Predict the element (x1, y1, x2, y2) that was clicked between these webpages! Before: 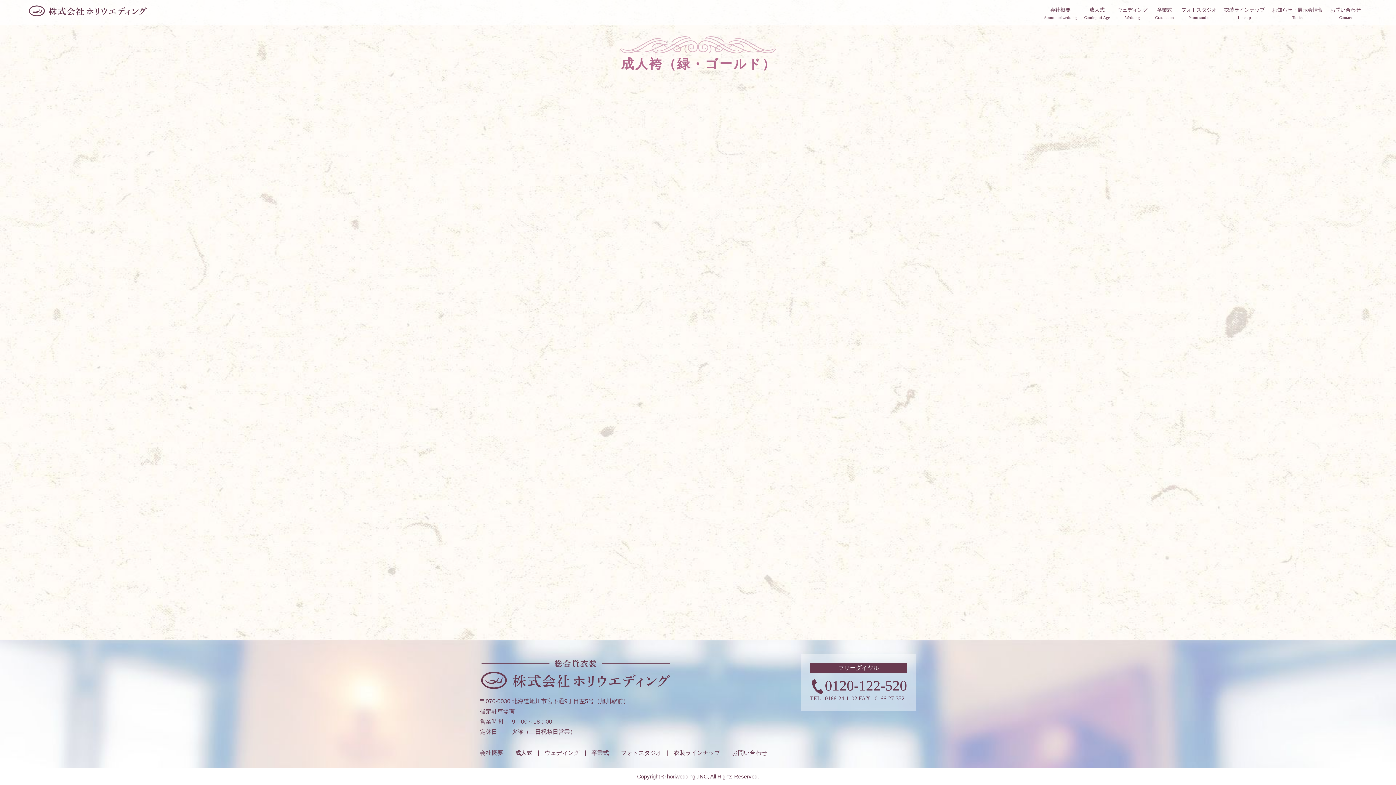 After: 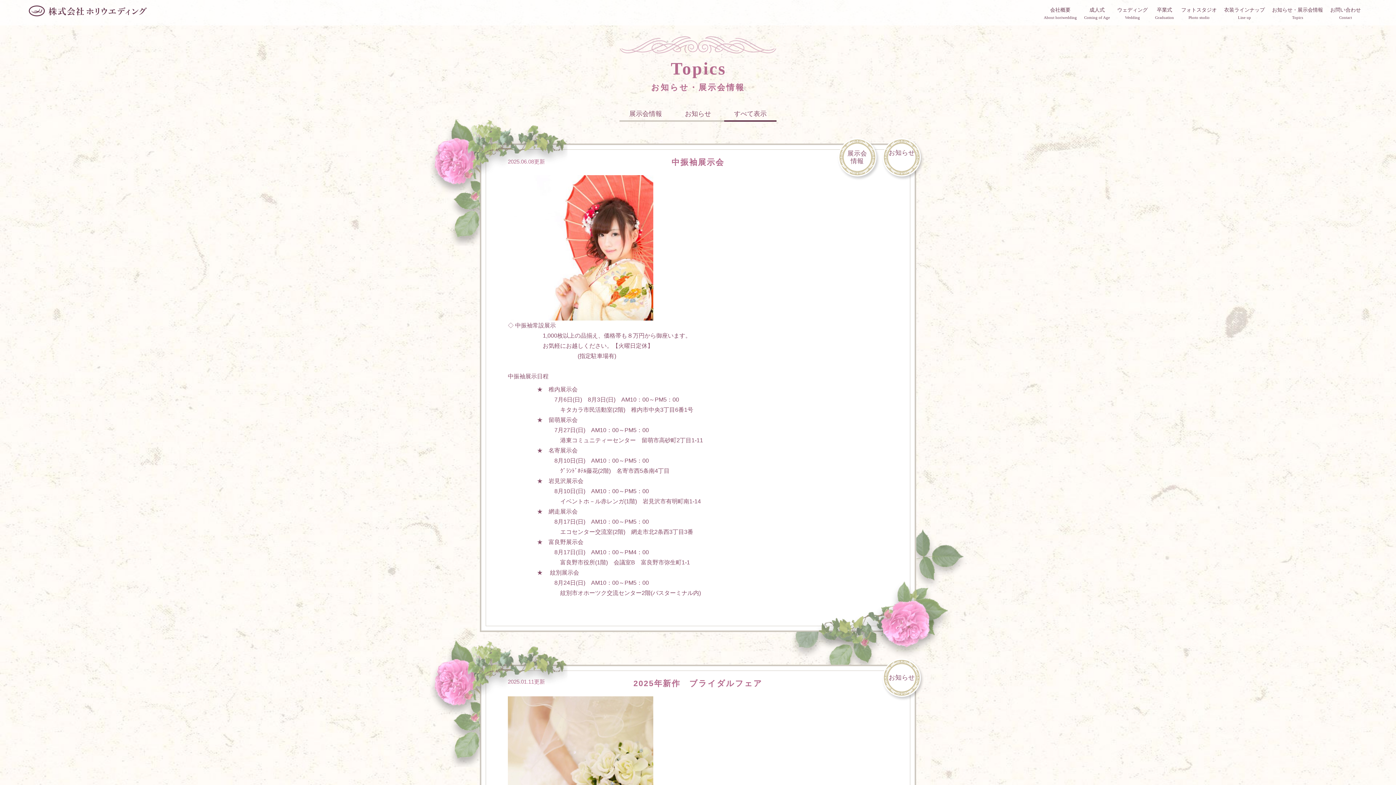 Action: bbox: (1272, 5, 1323, 20) label: お知らせ・展示会情報
Topics